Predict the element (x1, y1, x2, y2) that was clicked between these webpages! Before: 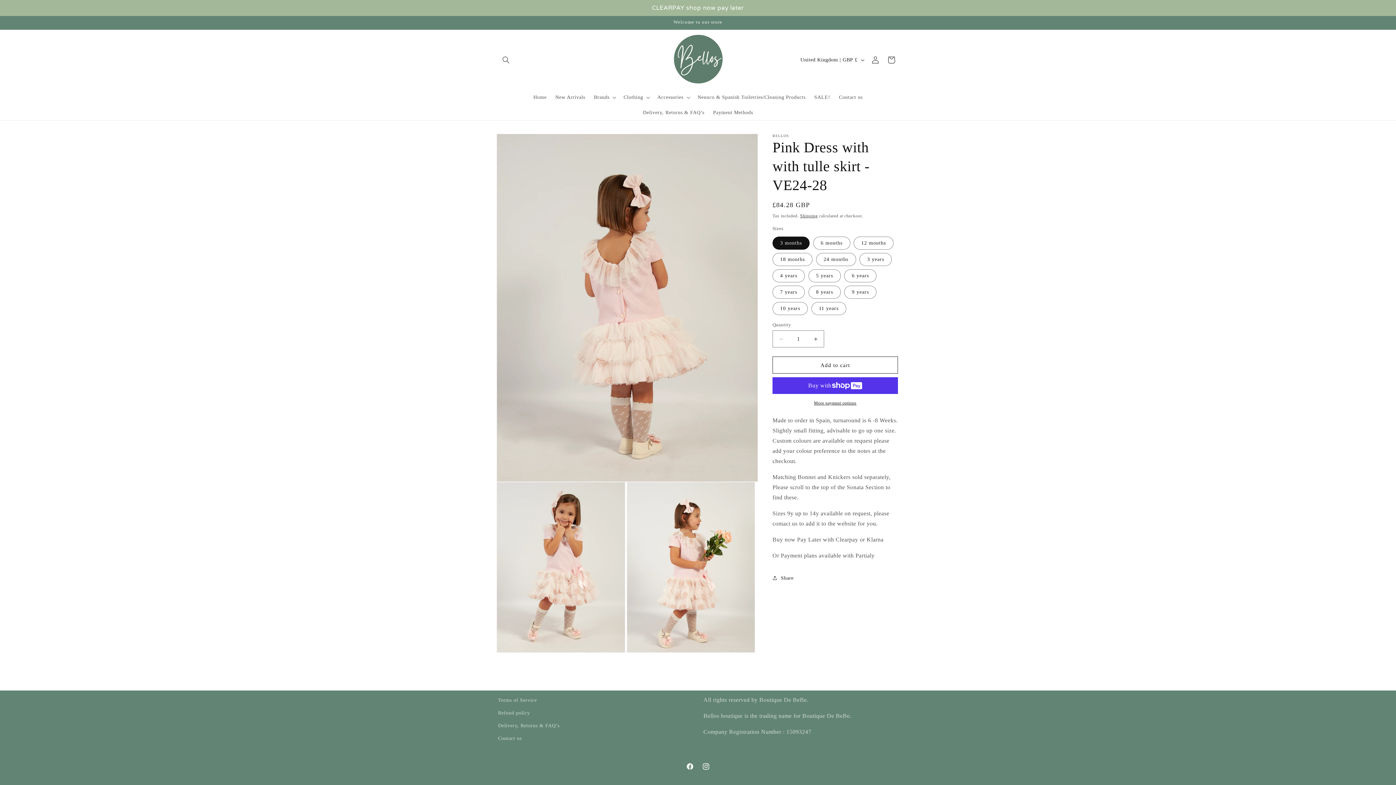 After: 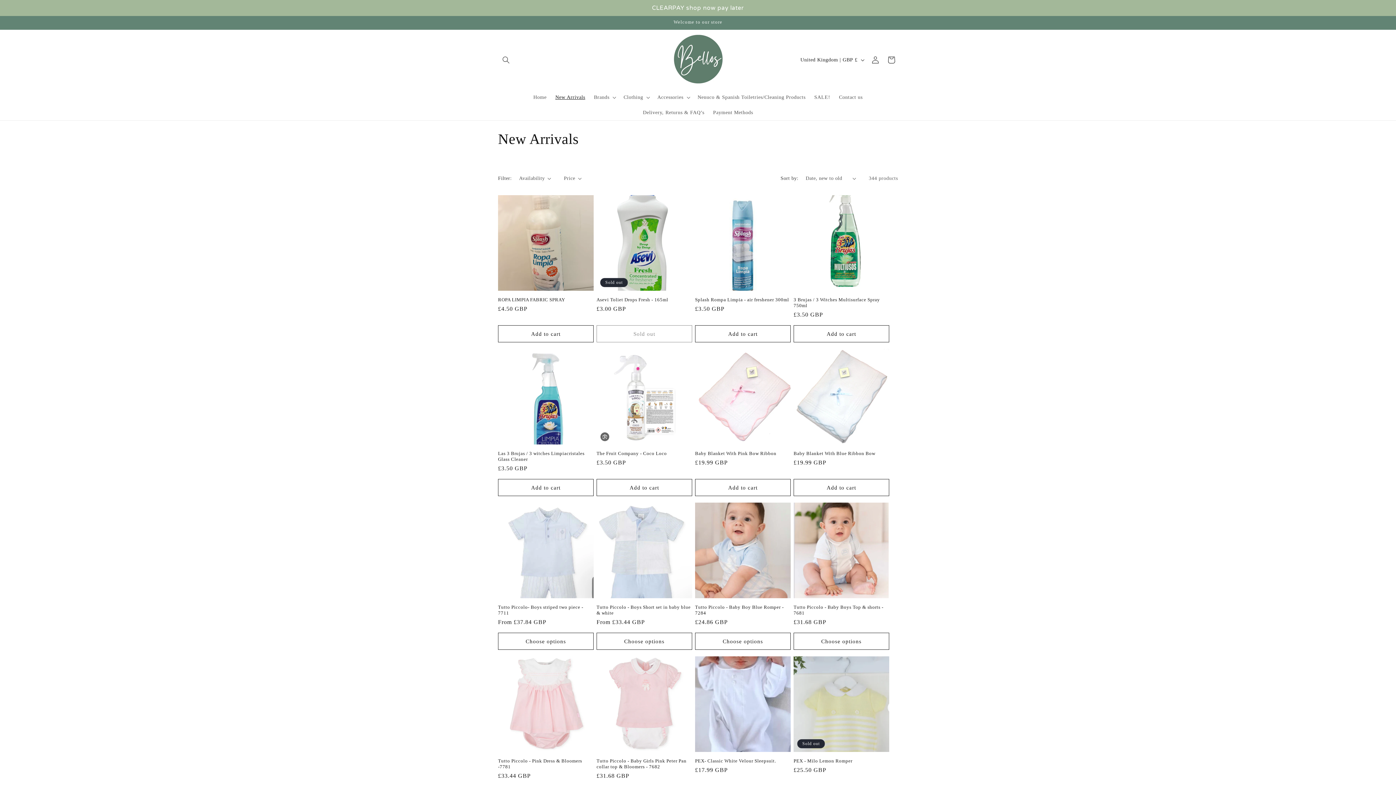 Action: bbox: (551, 89, 589, 105) label: New Arrivals